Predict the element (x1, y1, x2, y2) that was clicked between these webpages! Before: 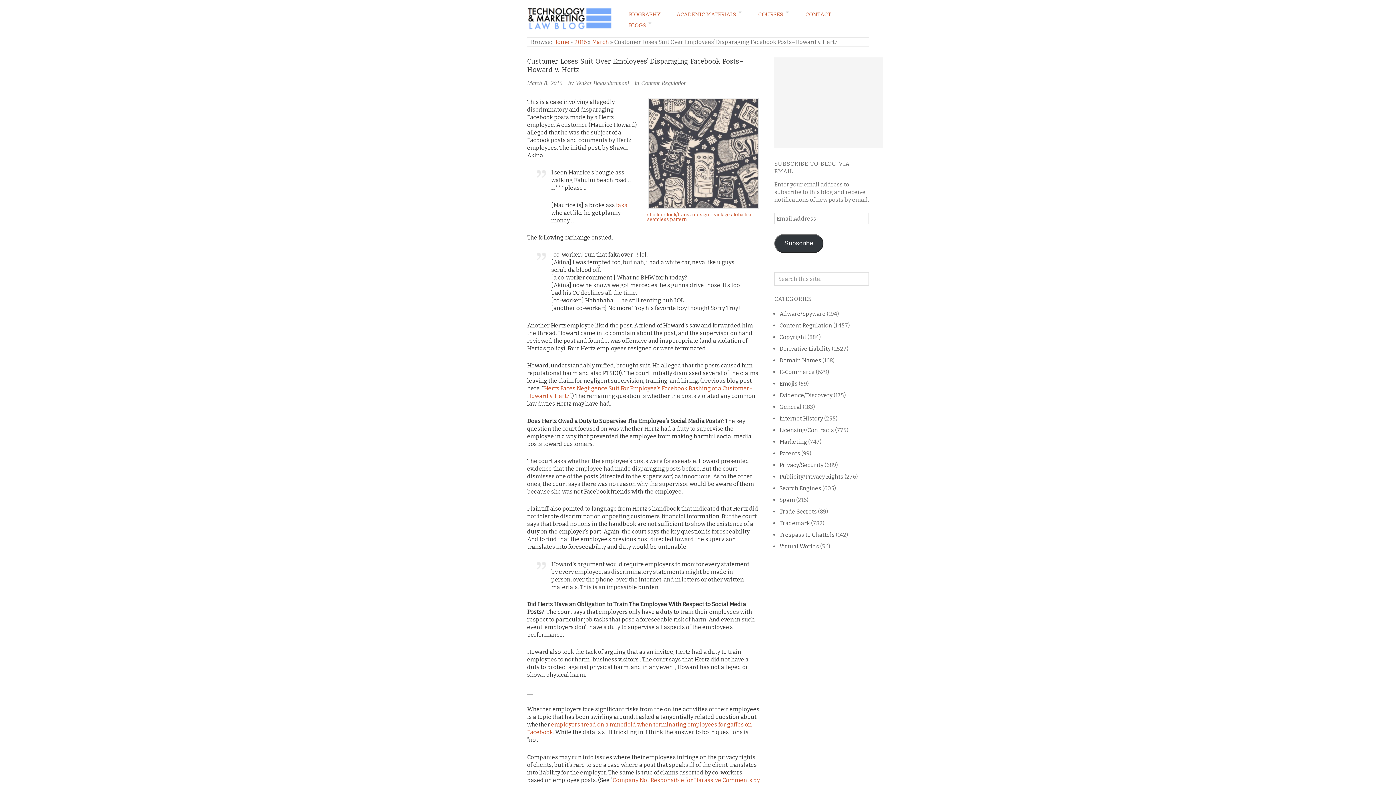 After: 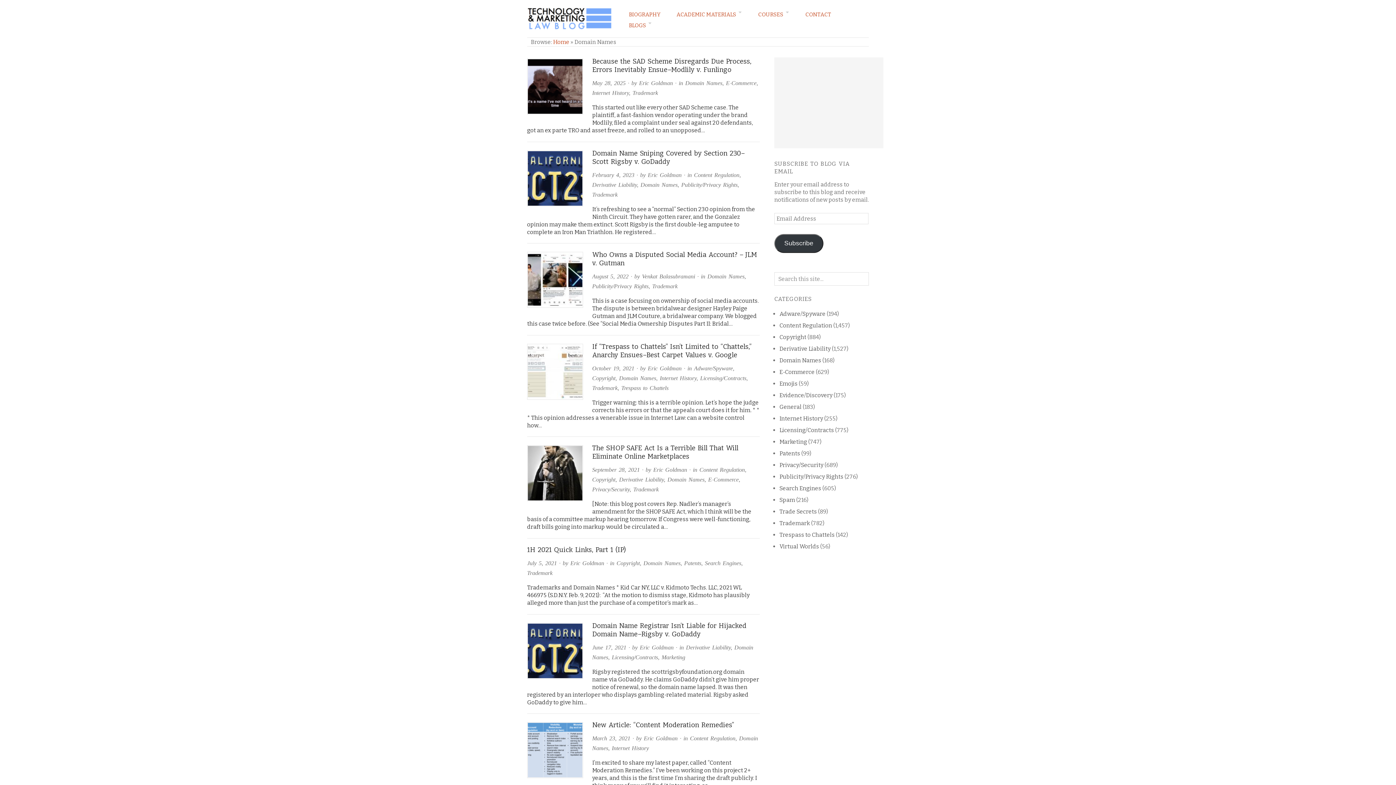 Action: bbox: (779, 356, 821, 363) label: Domain Names